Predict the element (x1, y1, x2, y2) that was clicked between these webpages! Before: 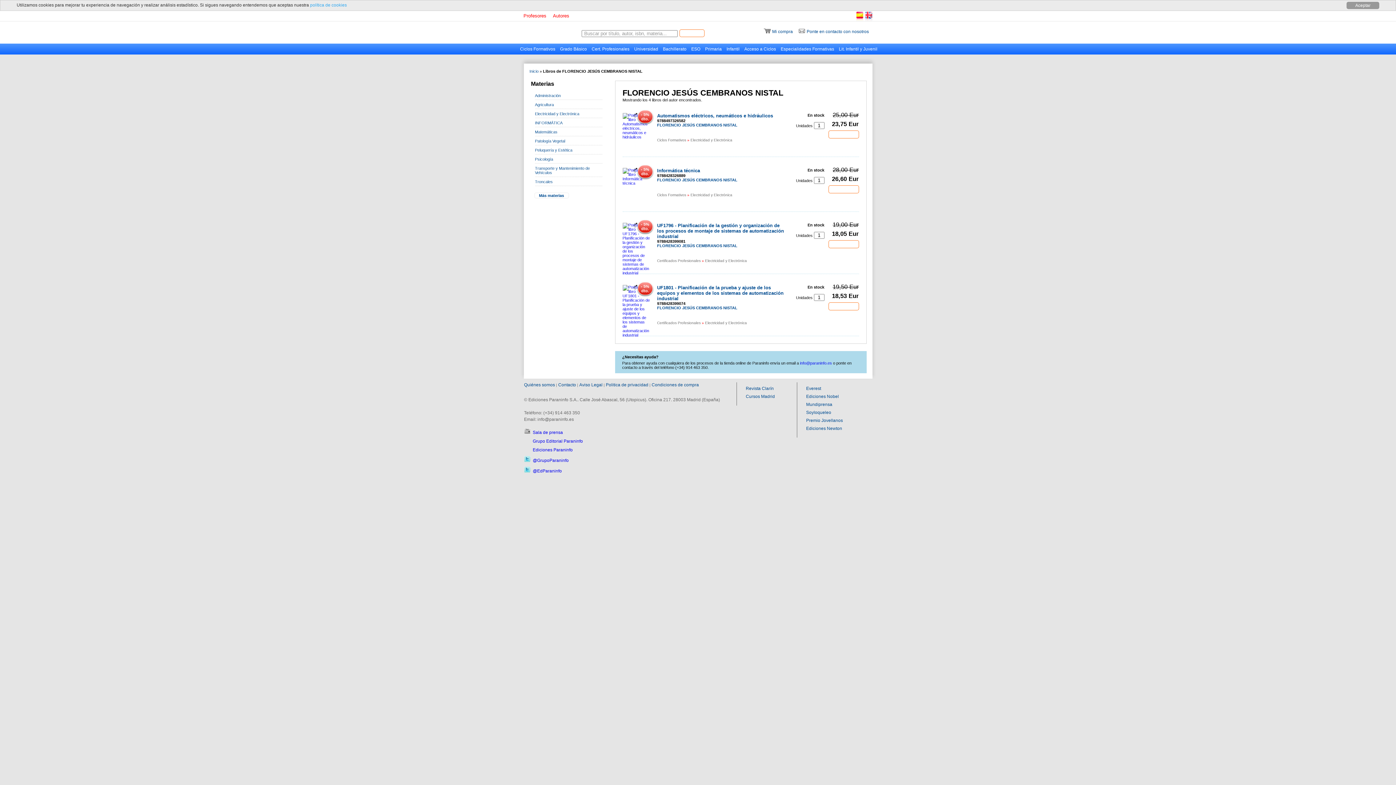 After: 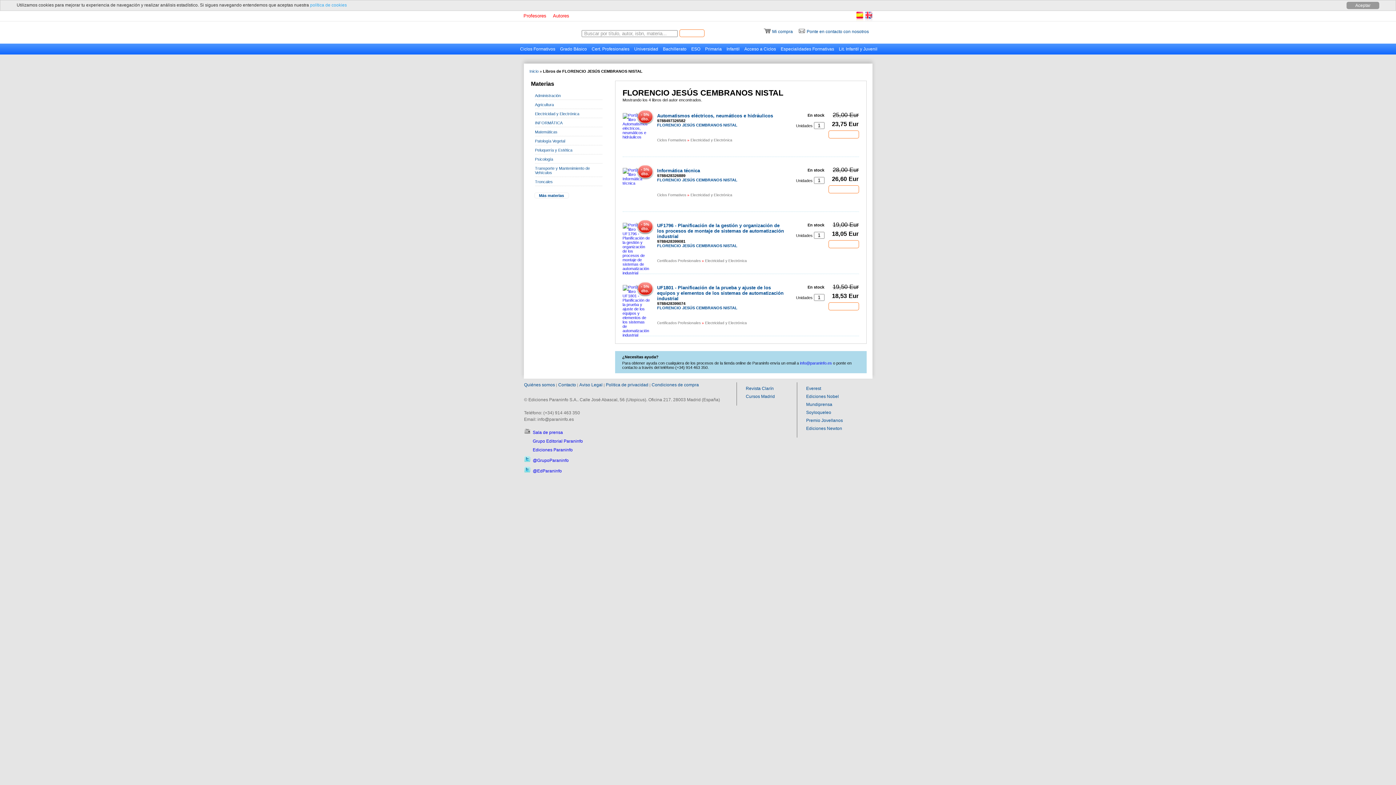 Action: bbox: (532, 447, 572, 452) label: Ediciones Paraninfo